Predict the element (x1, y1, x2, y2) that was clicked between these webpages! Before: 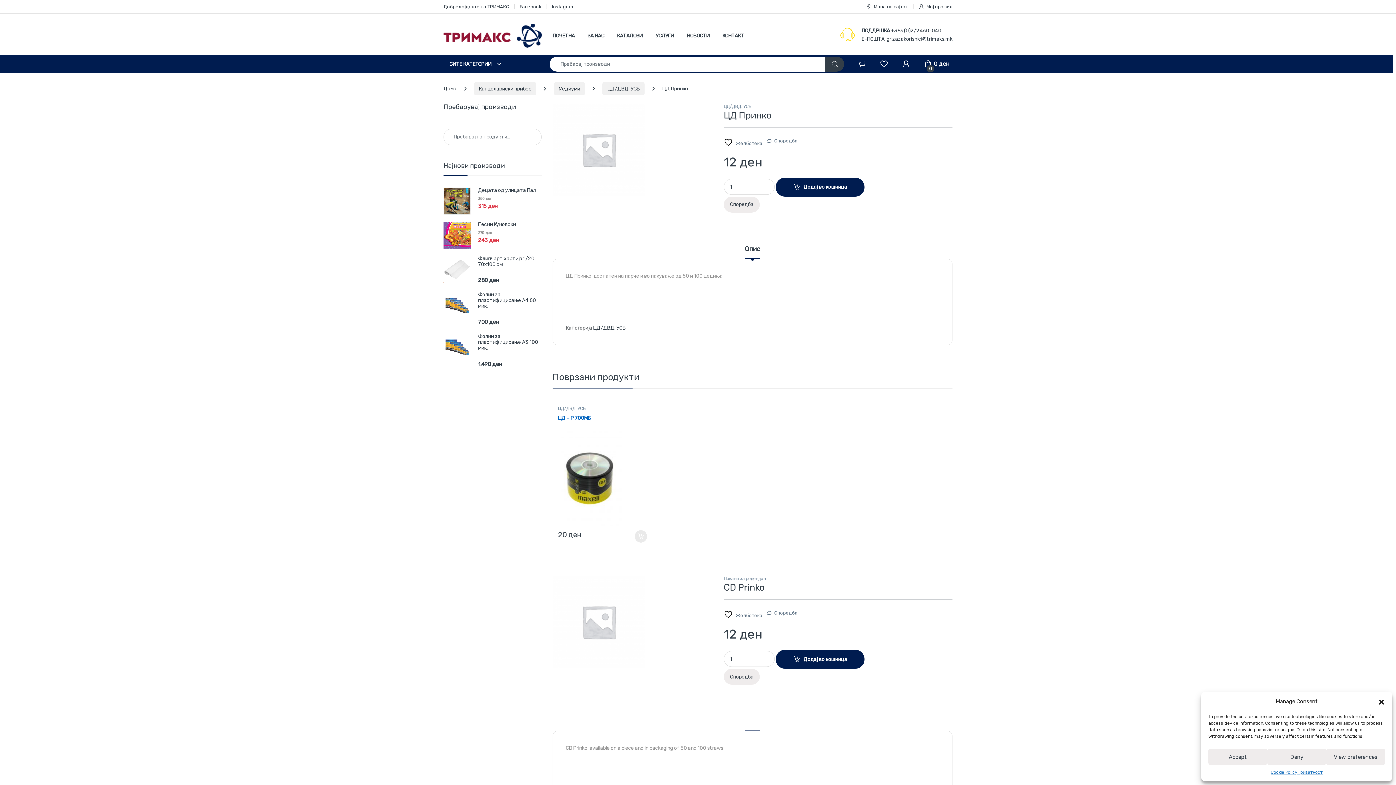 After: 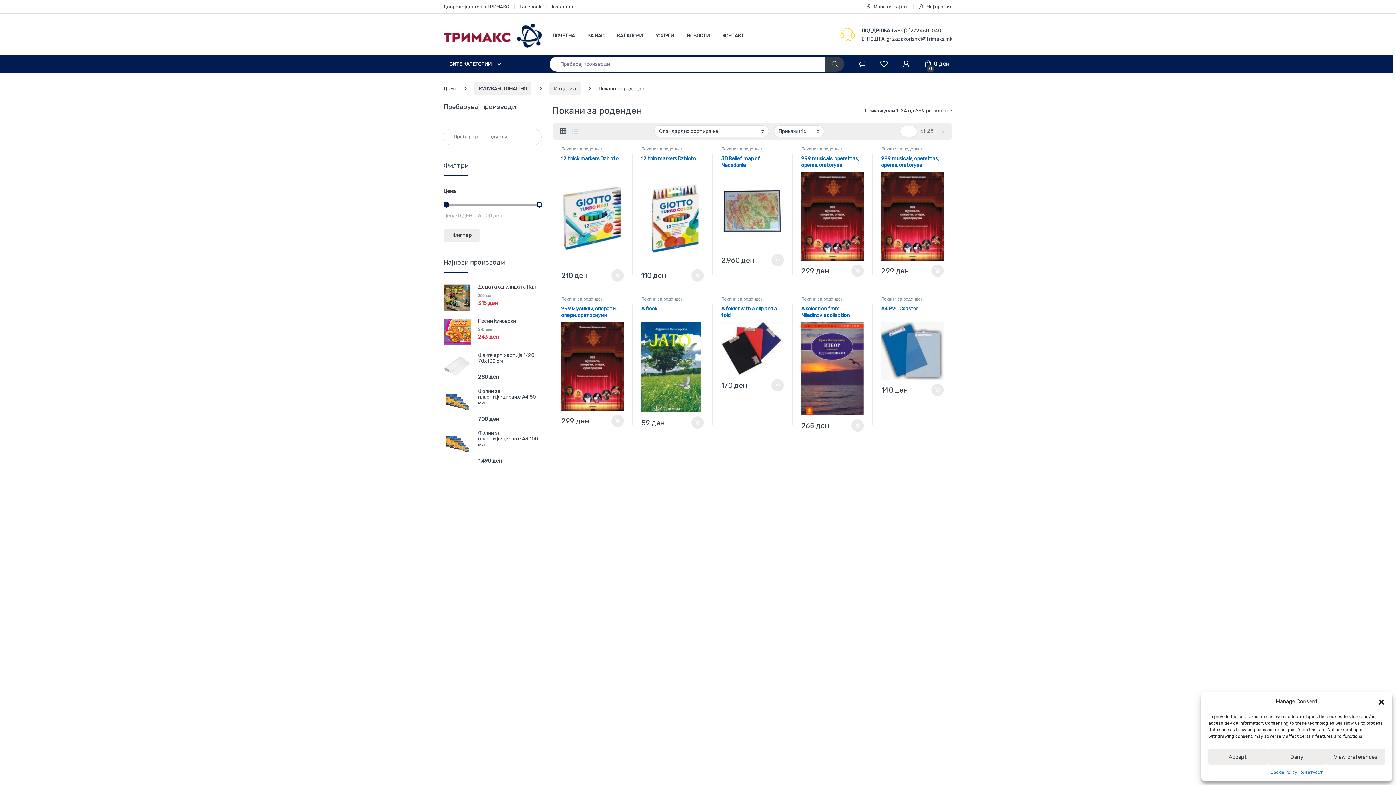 Action: bbox: (723, 576, 765, 581) label: Покани за роденден